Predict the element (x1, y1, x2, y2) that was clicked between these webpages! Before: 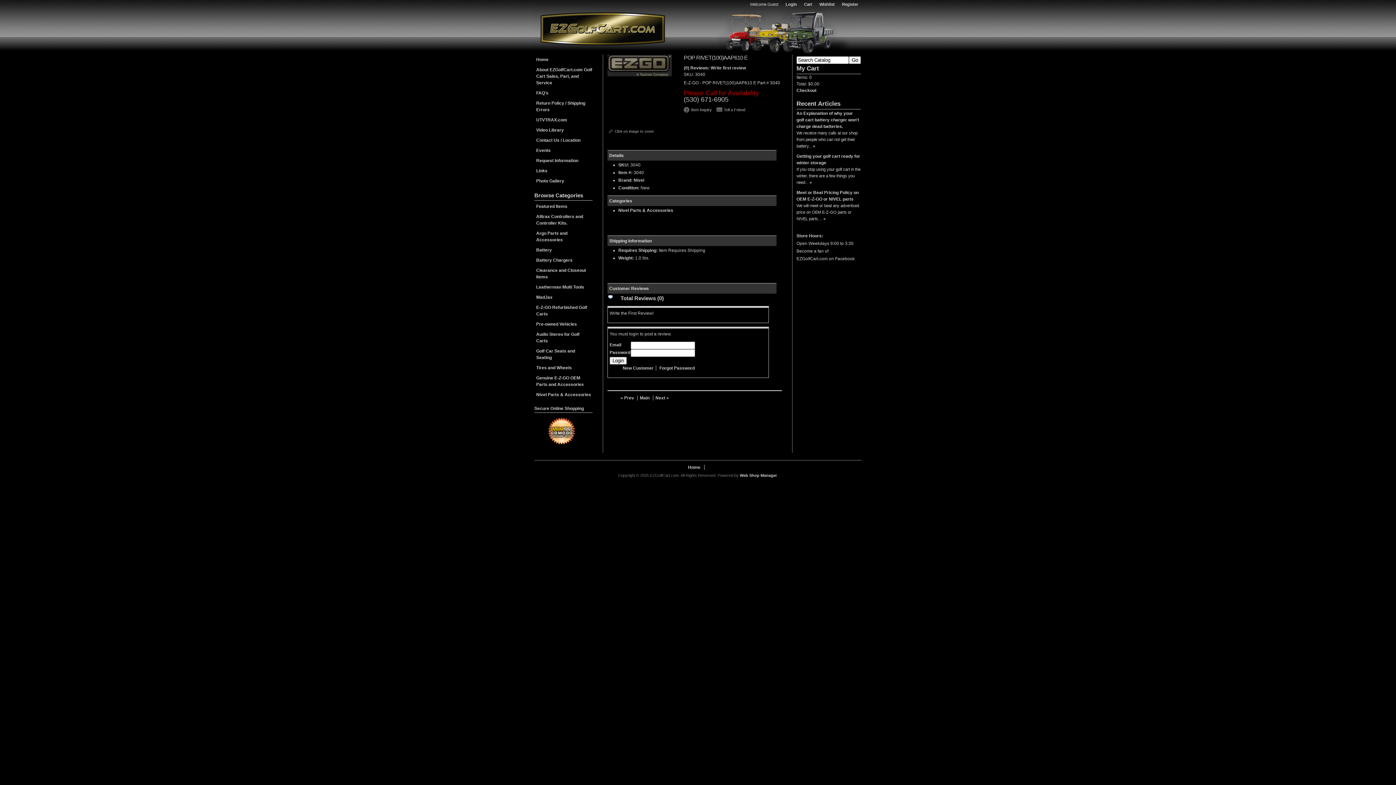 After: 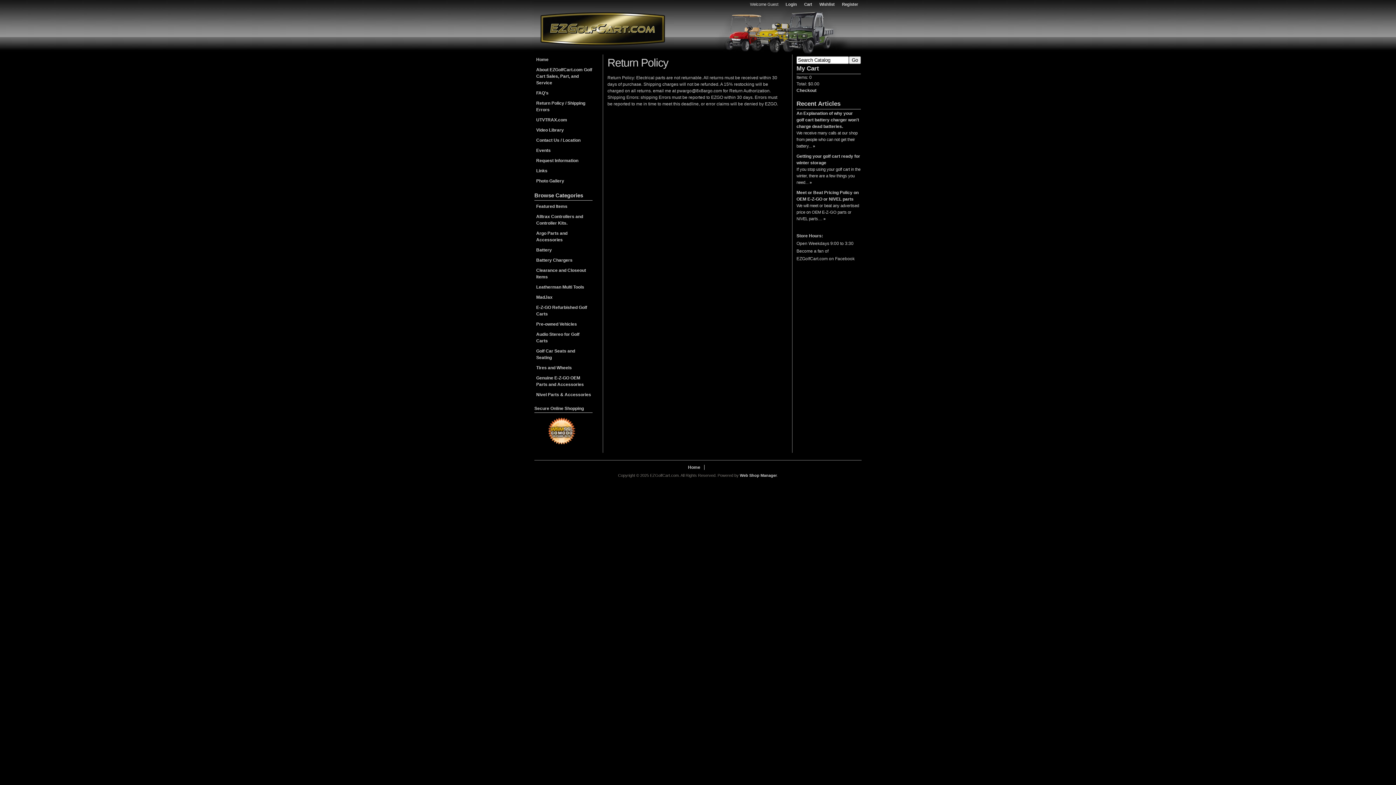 Action: label: Return Policy / Shipping Errors bbox: (534, 98, 595, 114)